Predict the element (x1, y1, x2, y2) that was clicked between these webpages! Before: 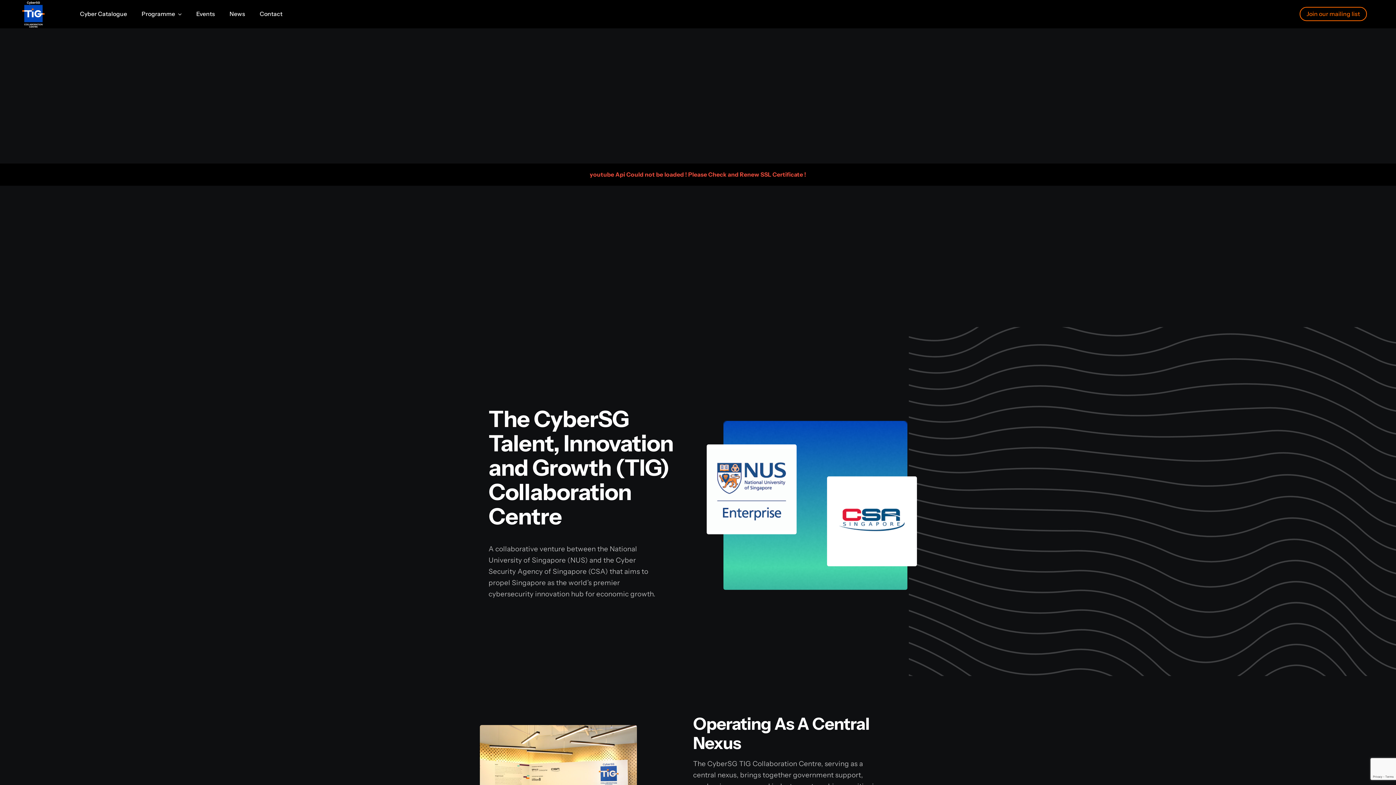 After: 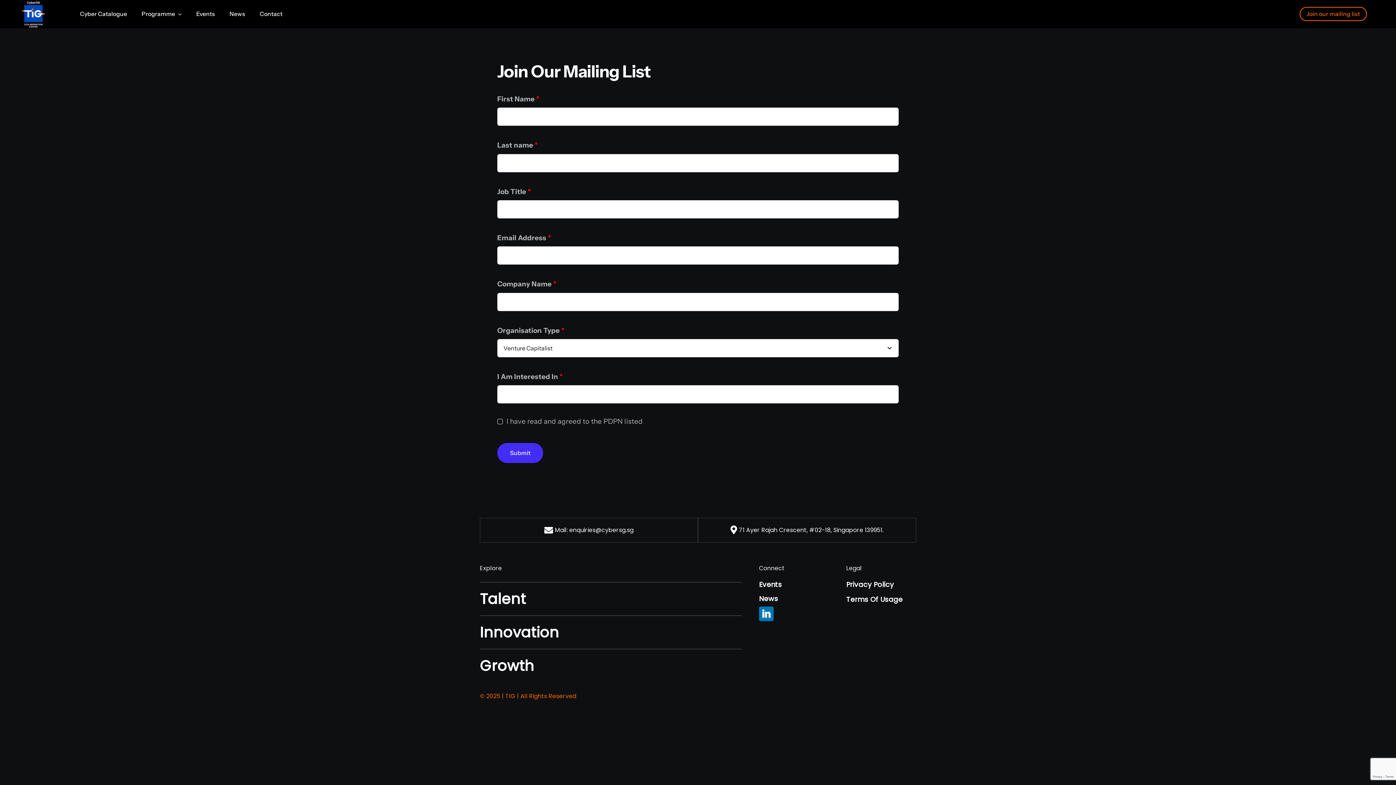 Action: label: Join our mailing list
Join our mailing list bbox: (1299, 7, 1367, 21)